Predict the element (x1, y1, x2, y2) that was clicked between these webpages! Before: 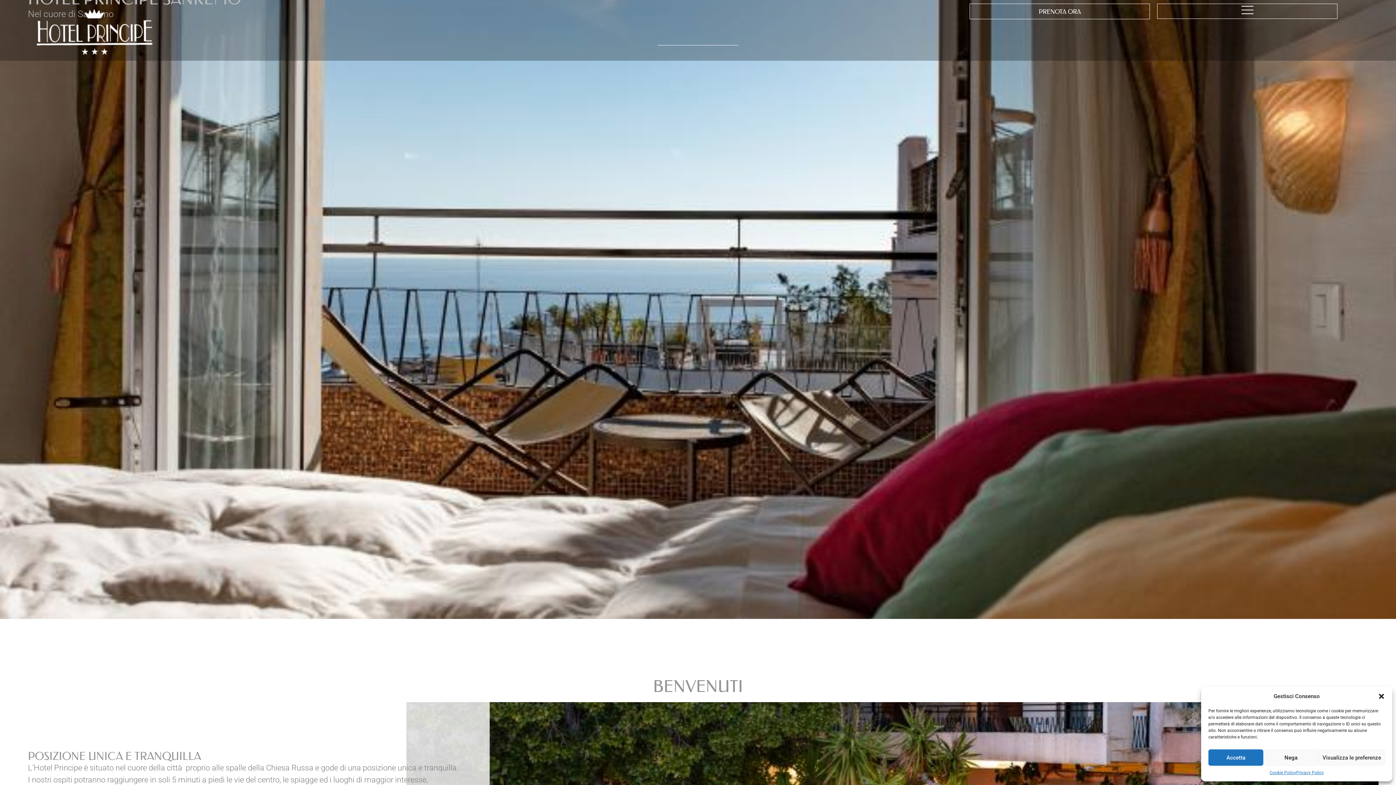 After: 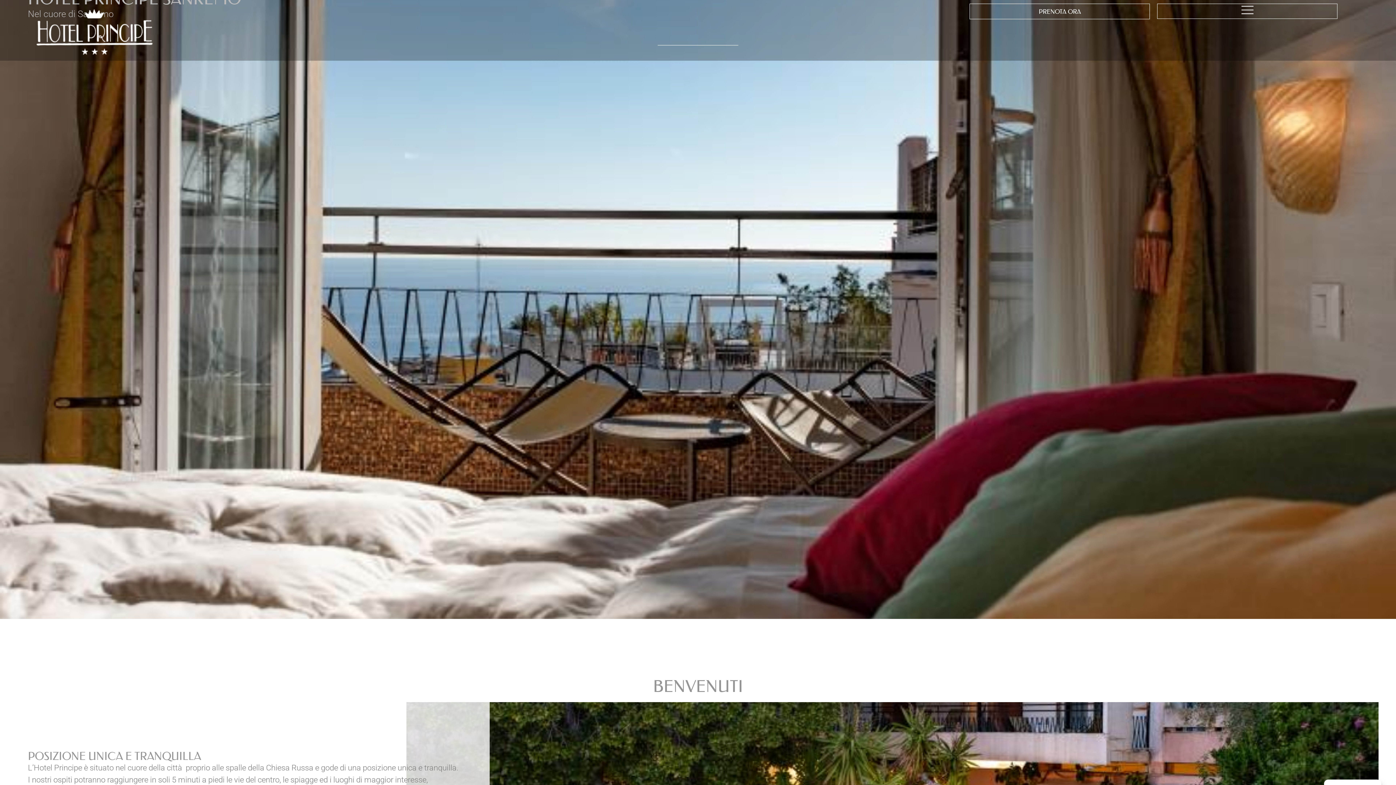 Action: label: Accetta bbox: (1208, 749, 1263, 766)